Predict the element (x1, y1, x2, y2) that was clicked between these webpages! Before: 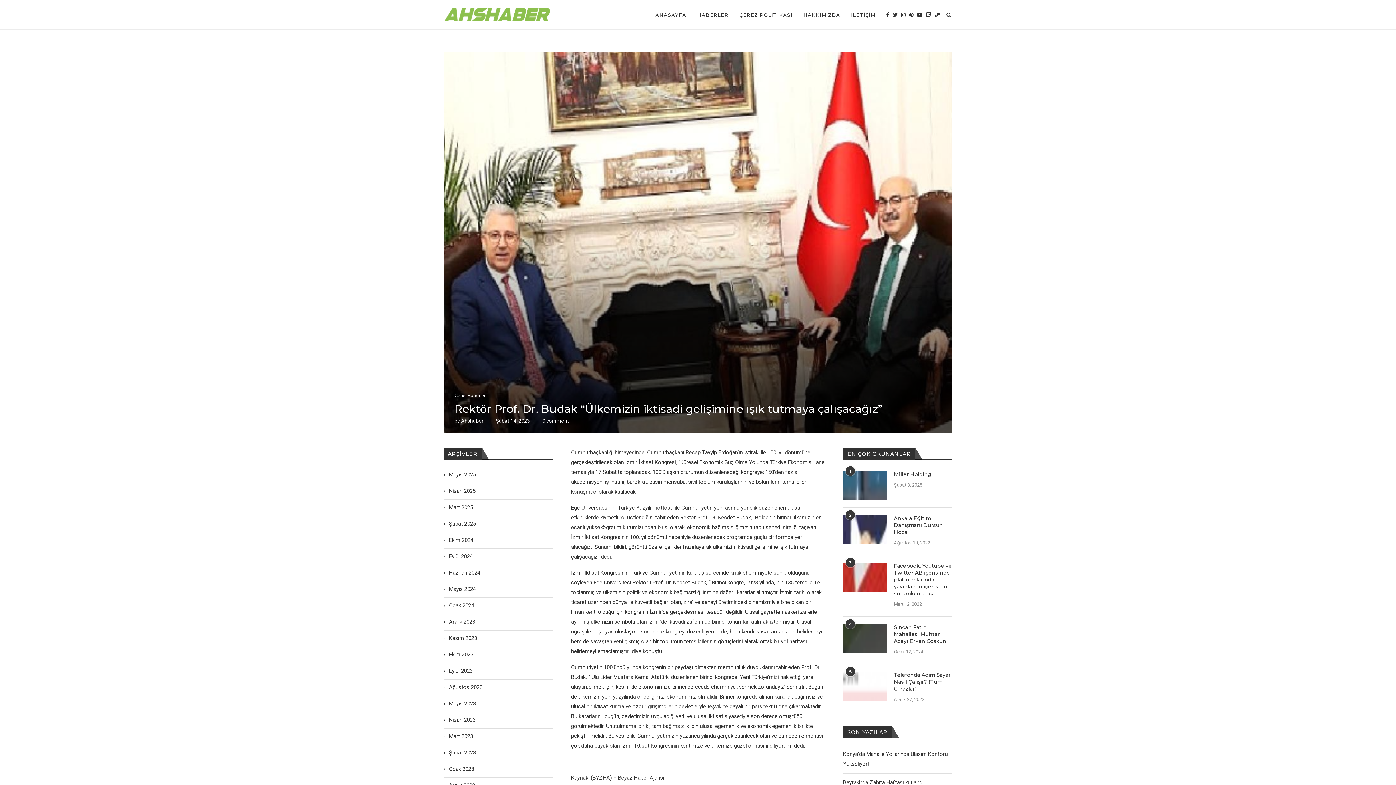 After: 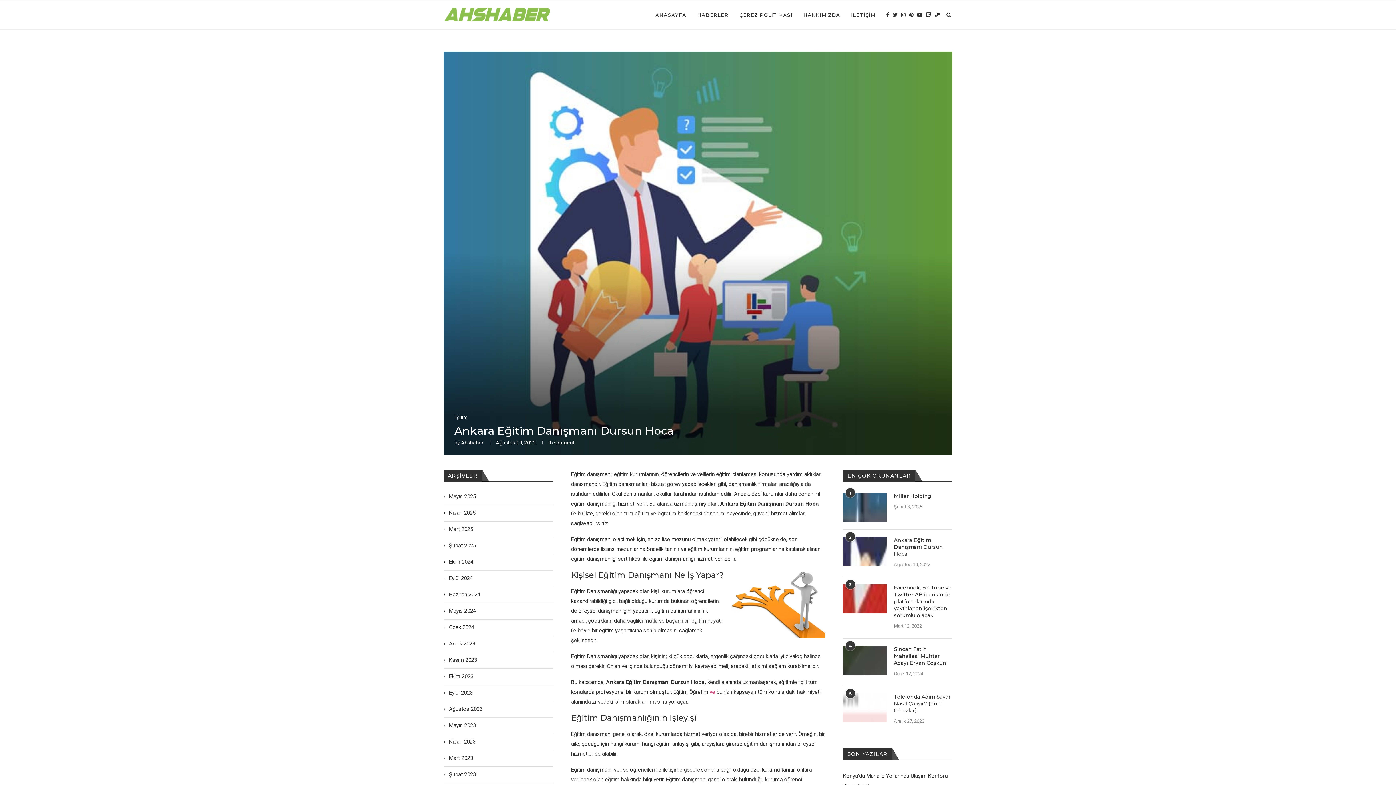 Action: label: Ankara Eğitim Danışmanı Dursun Hoca bbox: (894, 515, 952, 536)